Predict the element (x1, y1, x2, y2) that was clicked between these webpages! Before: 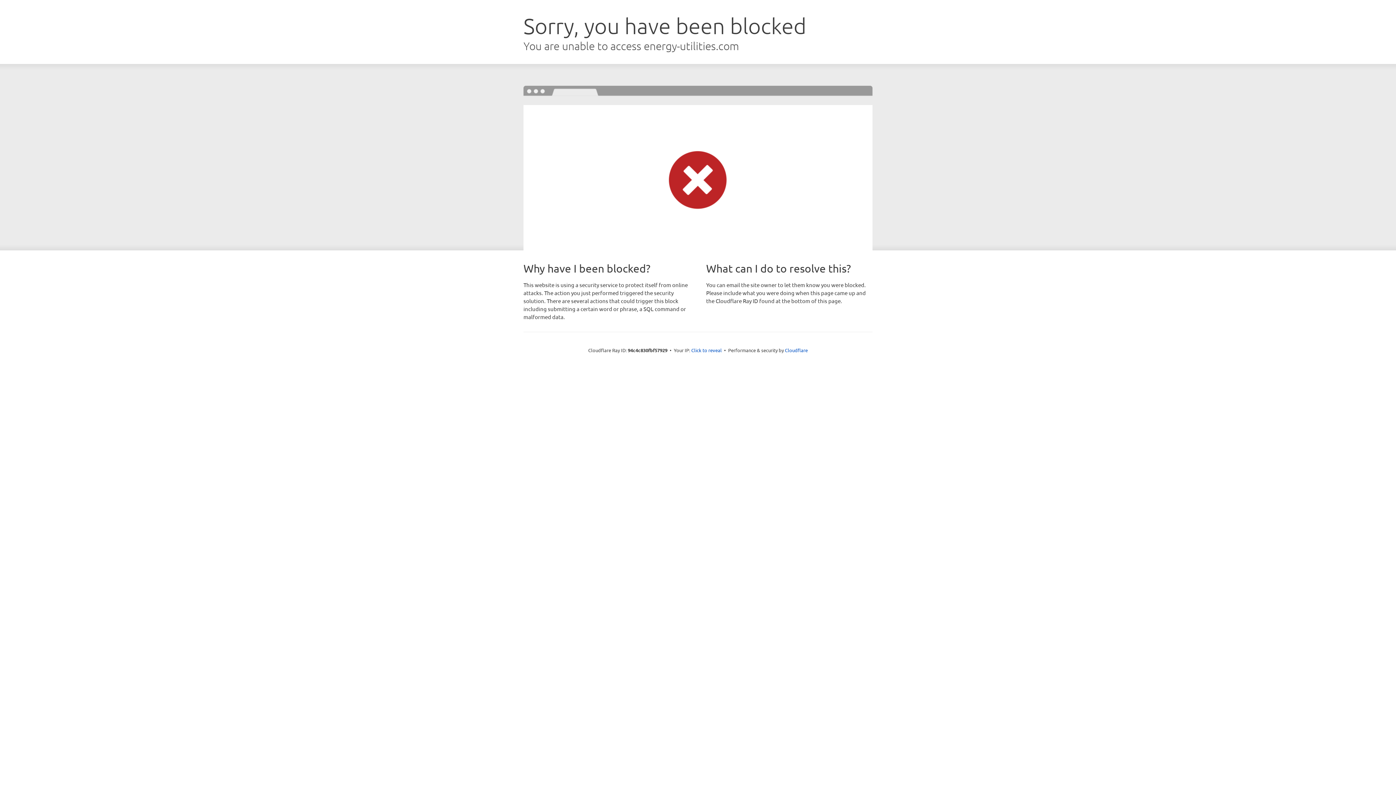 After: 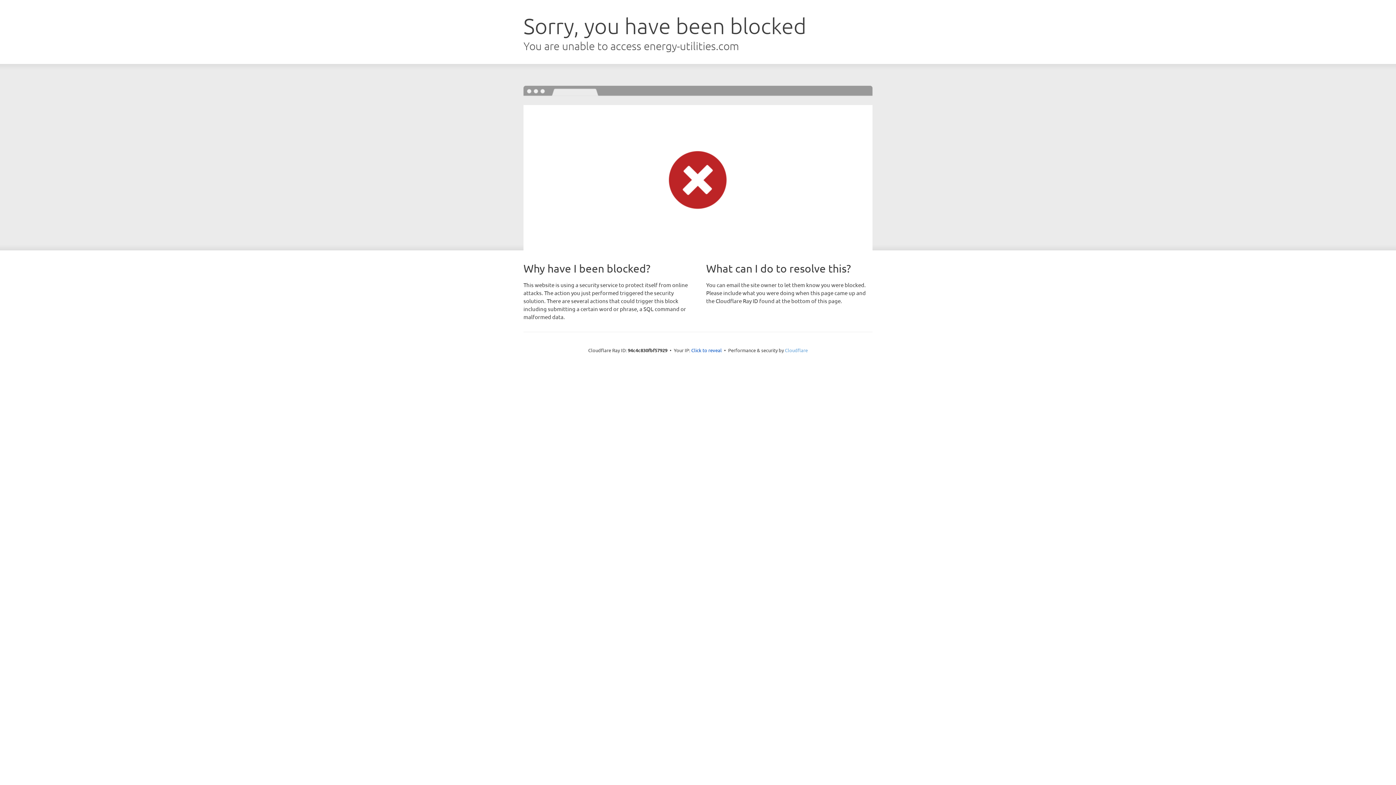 Action: bbox: (785, 347, 808, 353) label: Cloudflare